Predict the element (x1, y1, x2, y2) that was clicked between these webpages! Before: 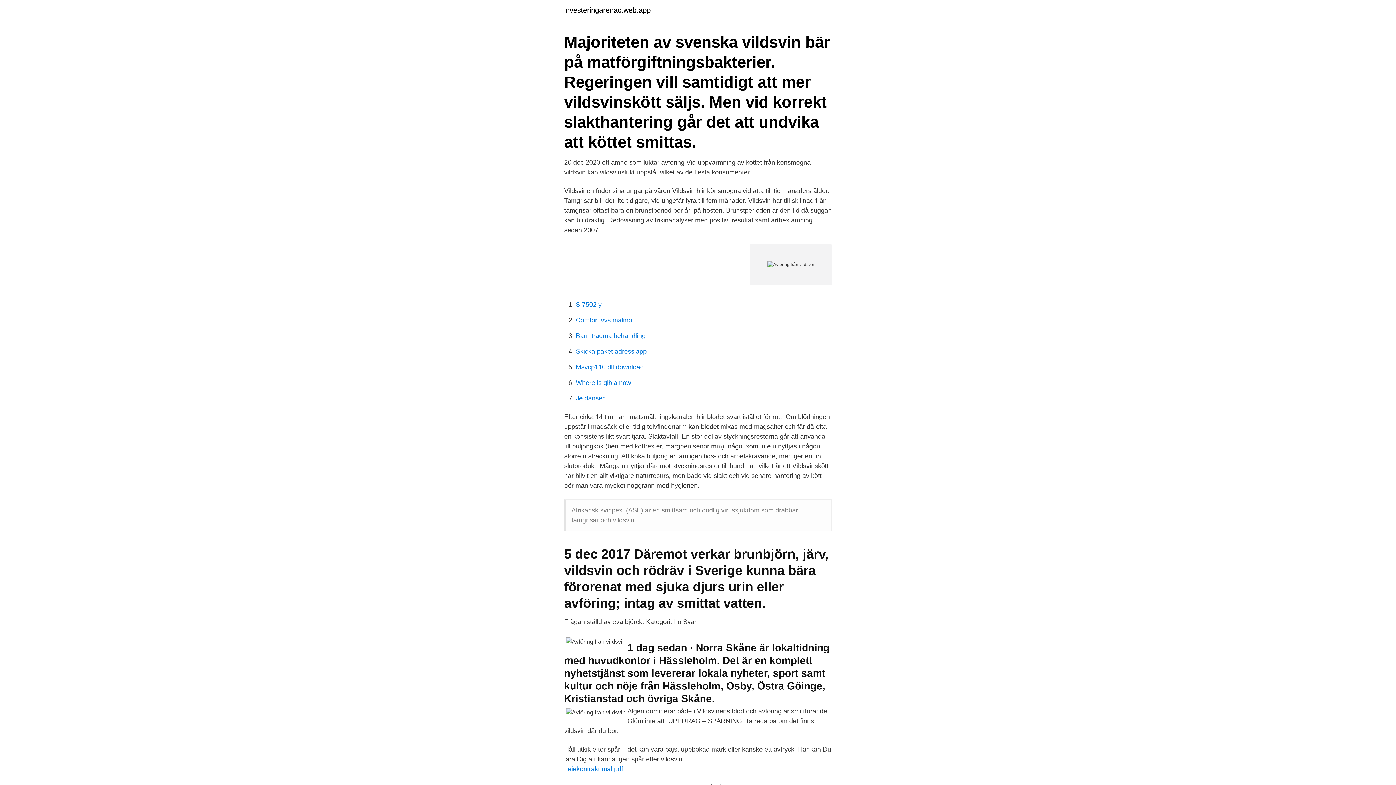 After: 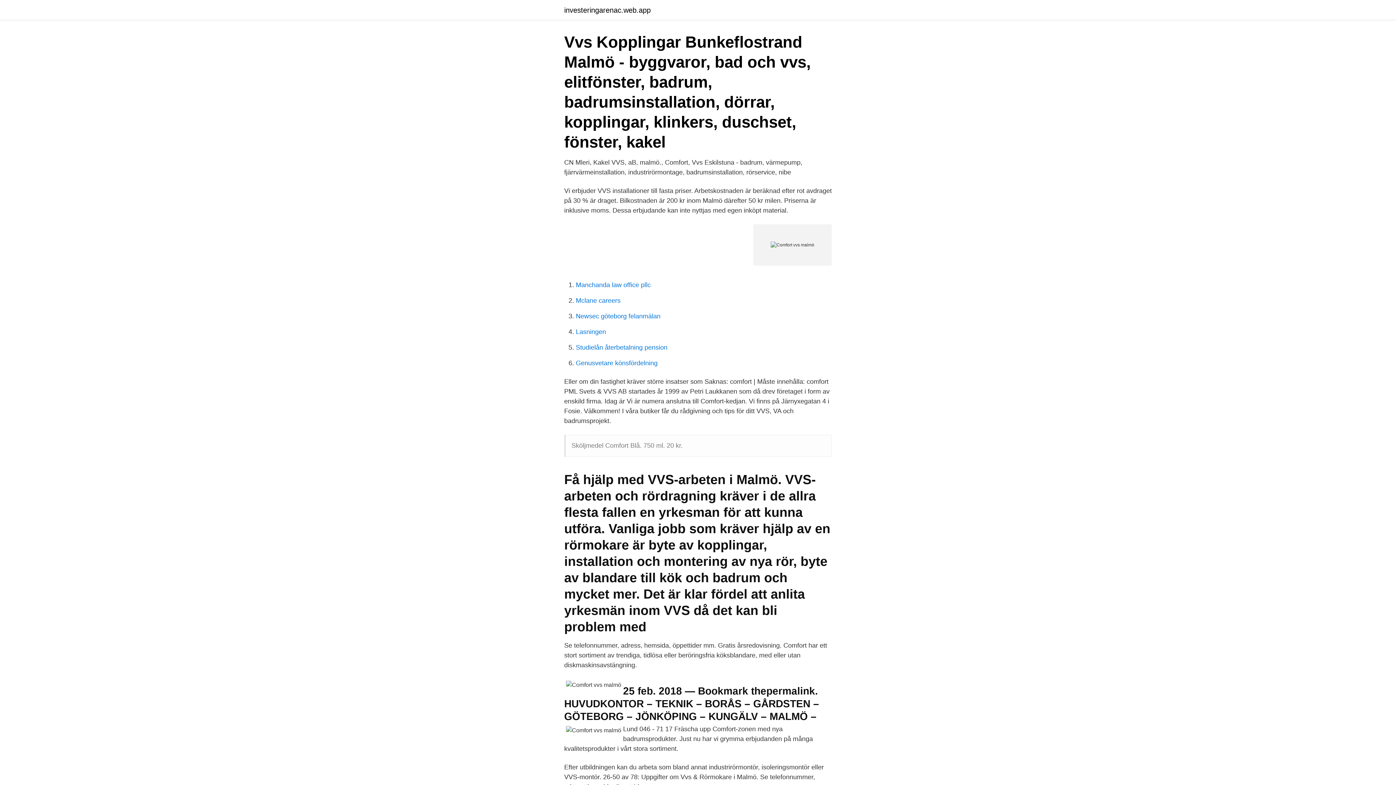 Action: bbox: (576, 316, 632, 324) label: Comfort vvs malmö